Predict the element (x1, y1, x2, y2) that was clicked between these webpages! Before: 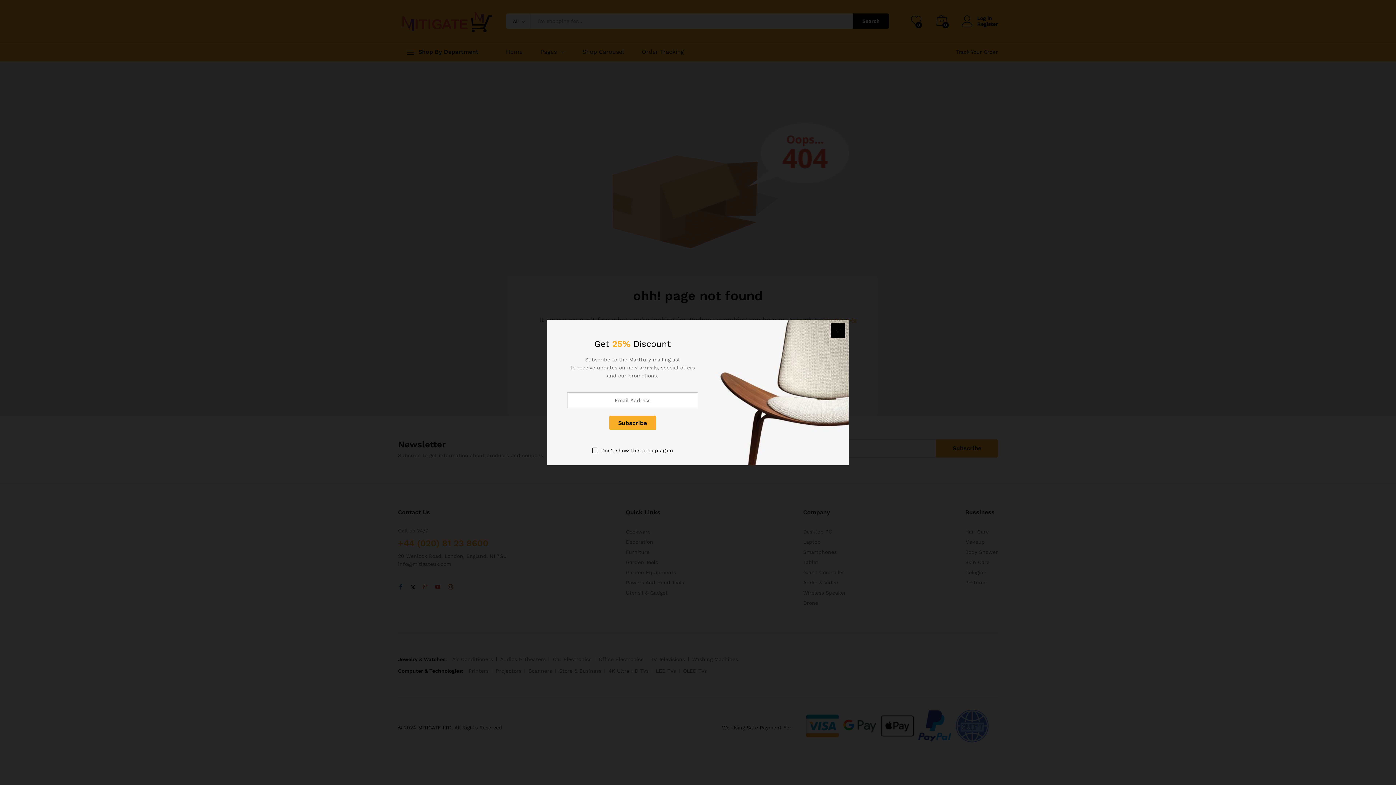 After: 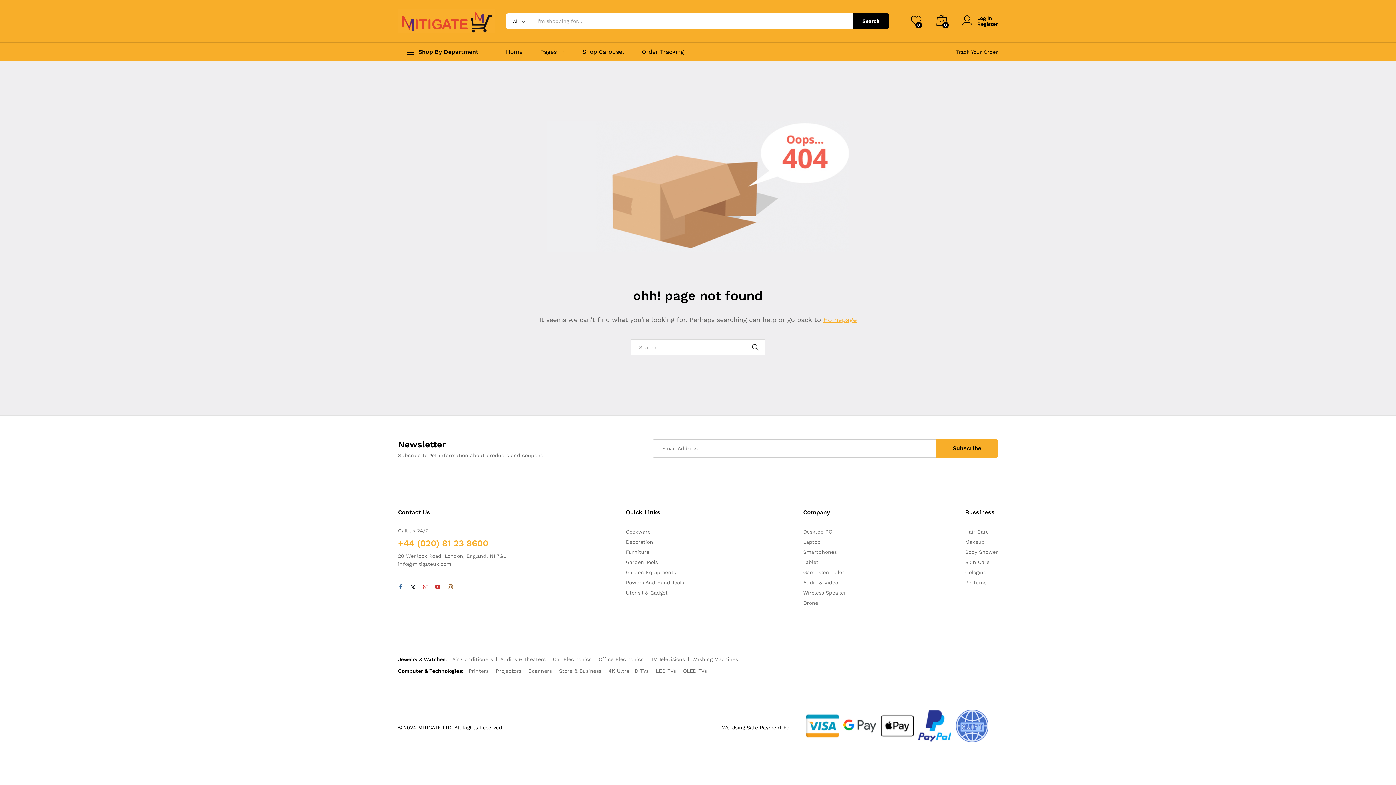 Action: bbox: (830, 323, 845, 338)